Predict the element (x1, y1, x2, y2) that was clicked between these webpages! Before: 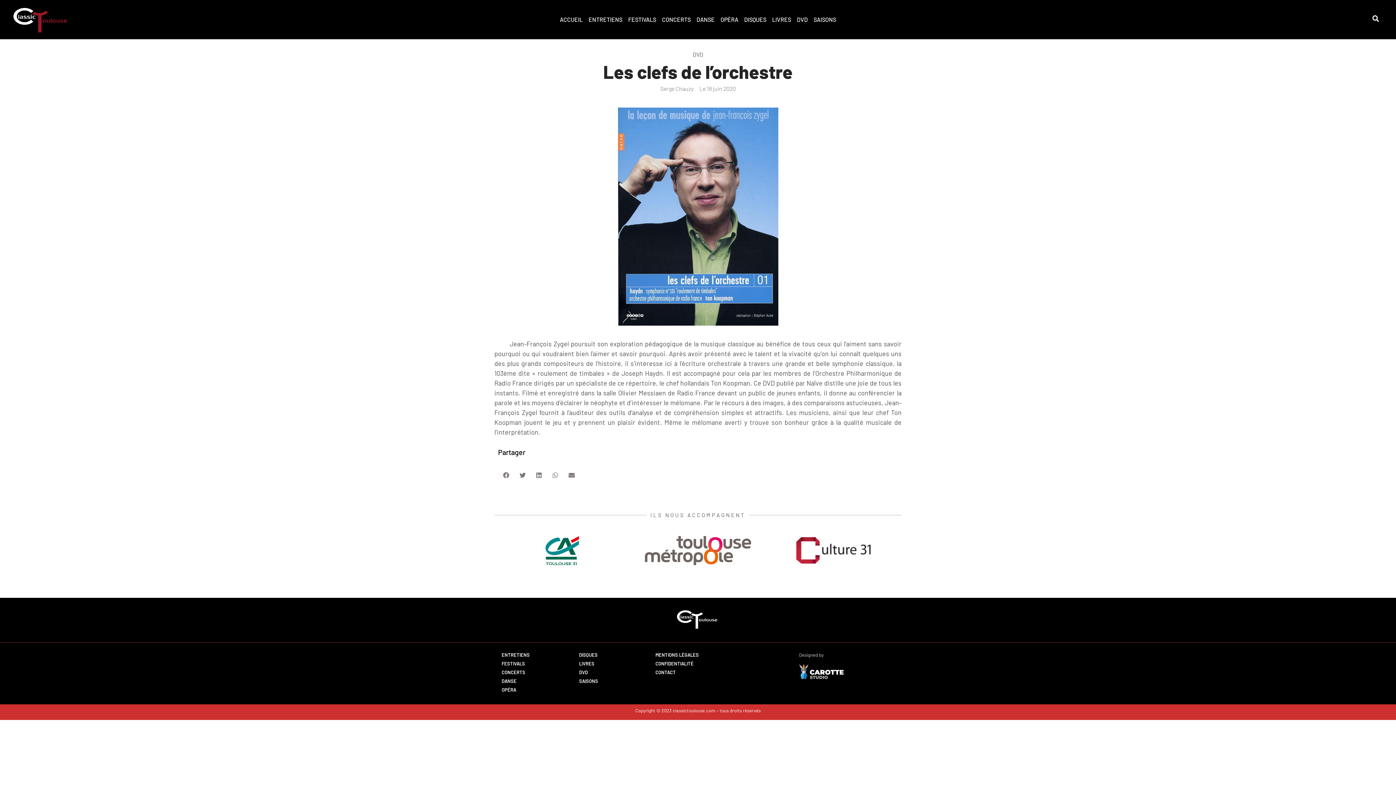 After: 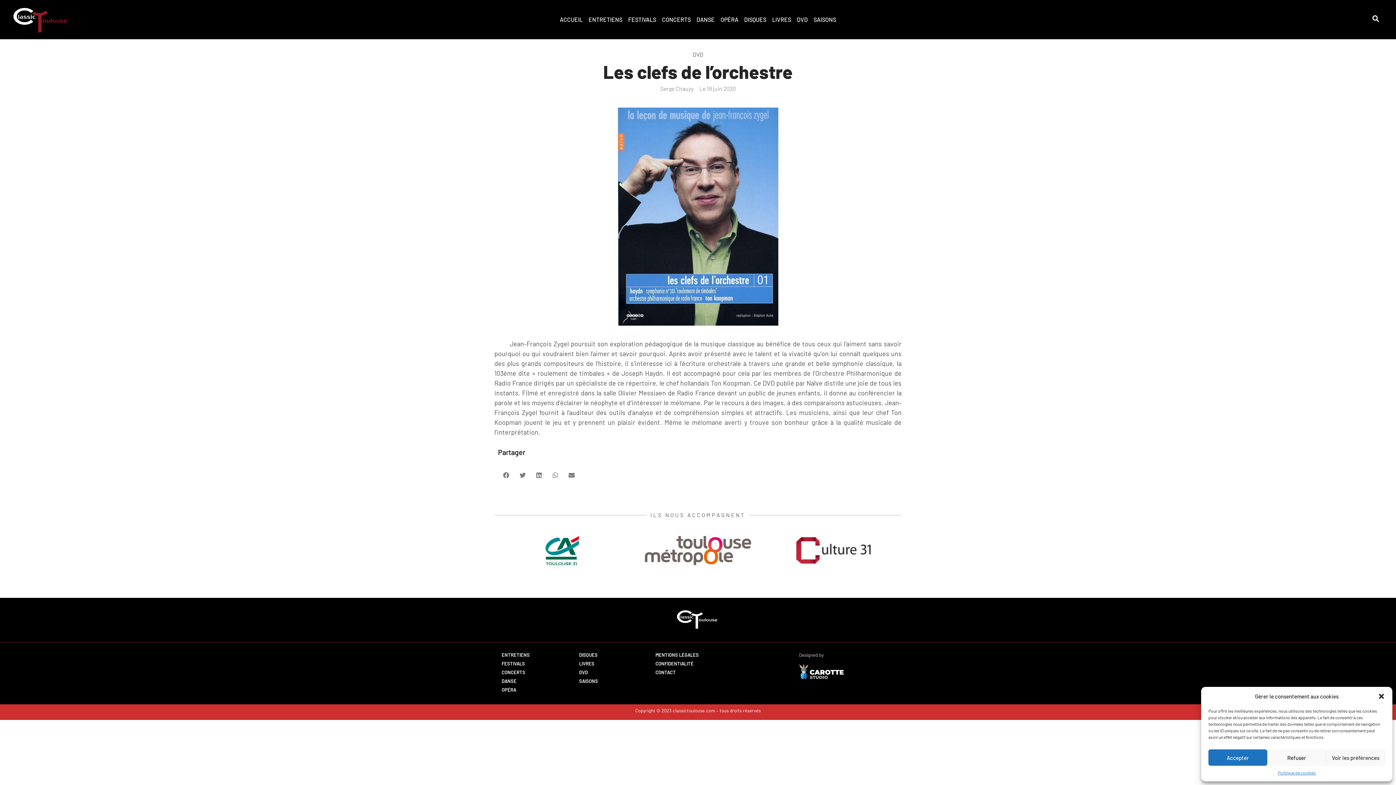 Action: bbox: (536, 536, 587, 565)